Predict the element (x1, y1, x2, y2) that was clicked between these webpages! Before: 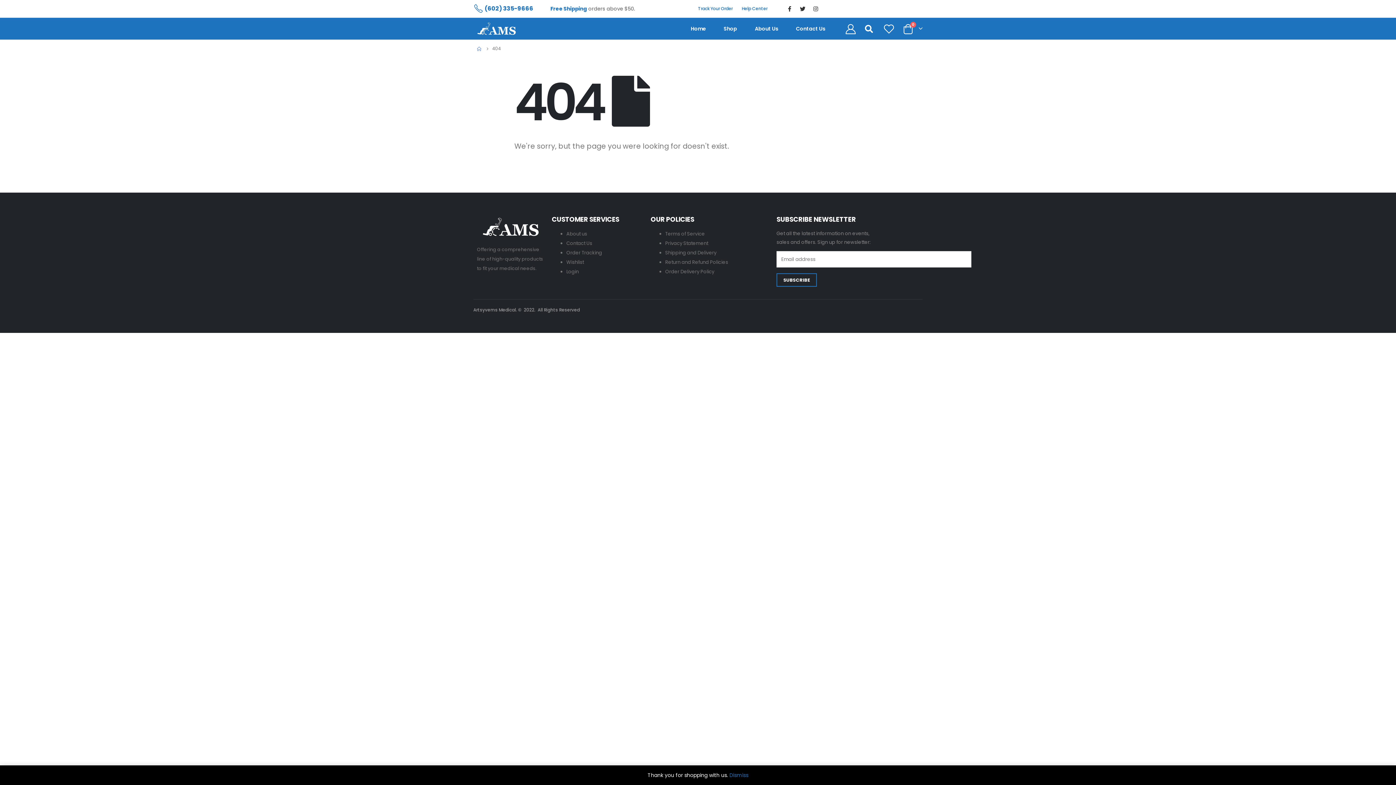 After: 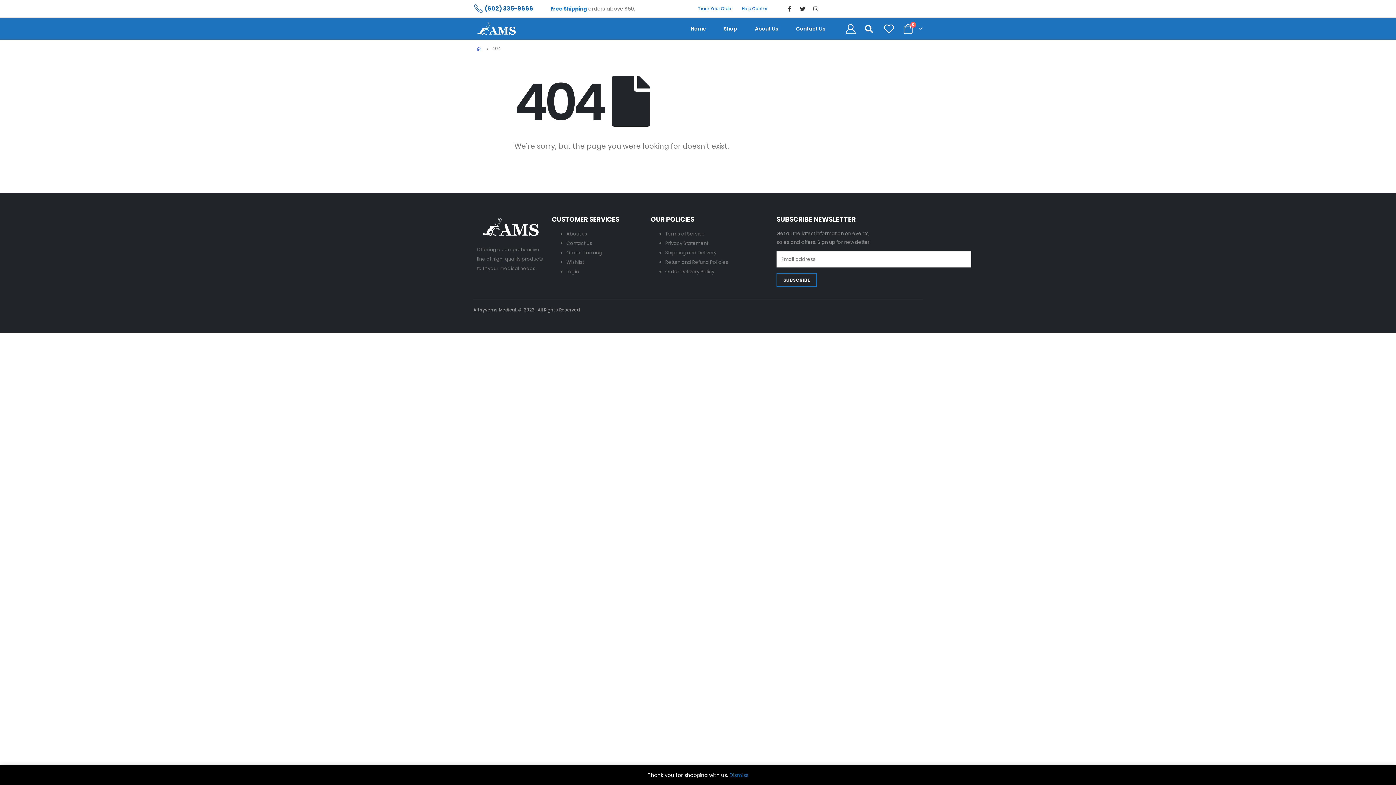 Action: label: (602) 335-9666 bbox: (474, 4, 533, 13)